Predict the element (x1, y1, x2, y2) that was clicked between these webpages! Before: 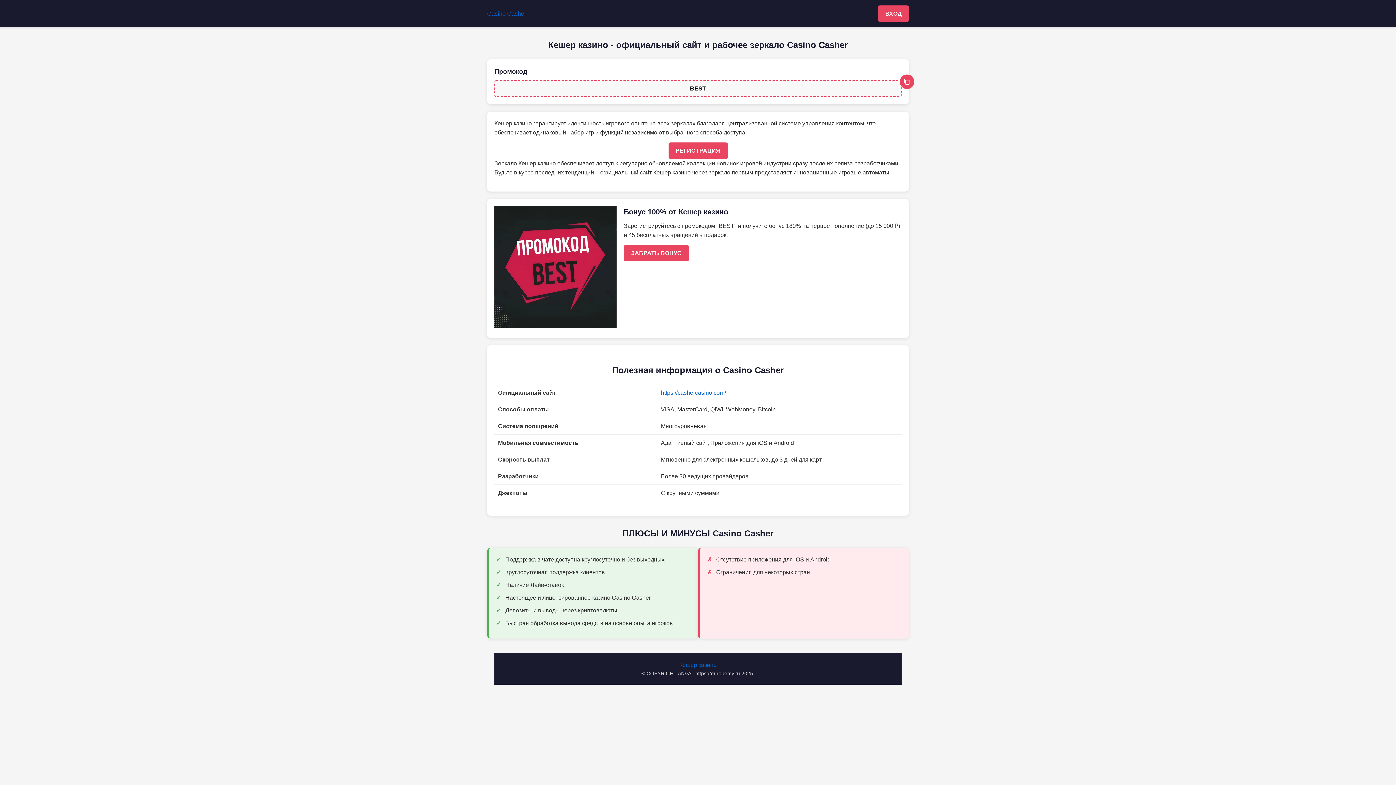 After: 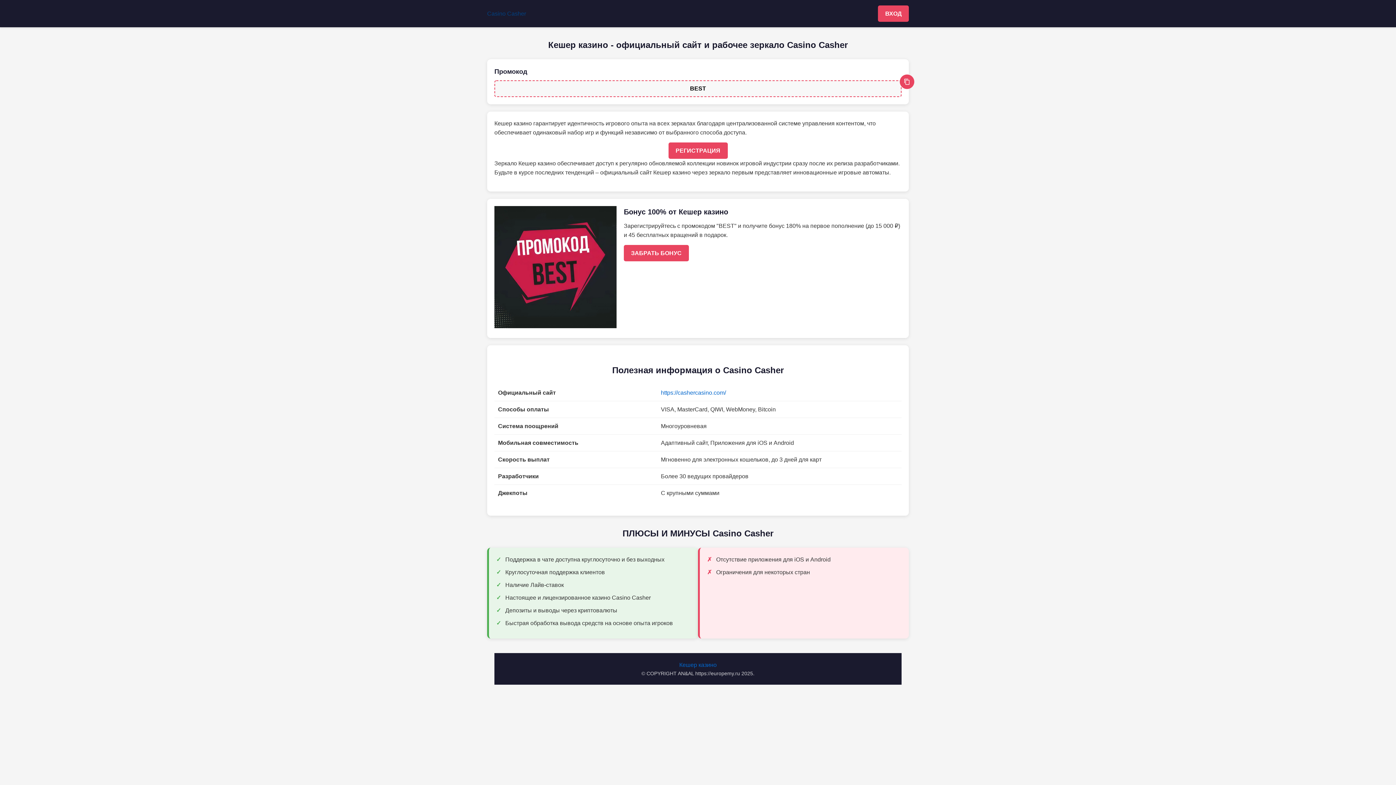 Action: label: Casino Casher bbox: (487, 10, 526, 16)